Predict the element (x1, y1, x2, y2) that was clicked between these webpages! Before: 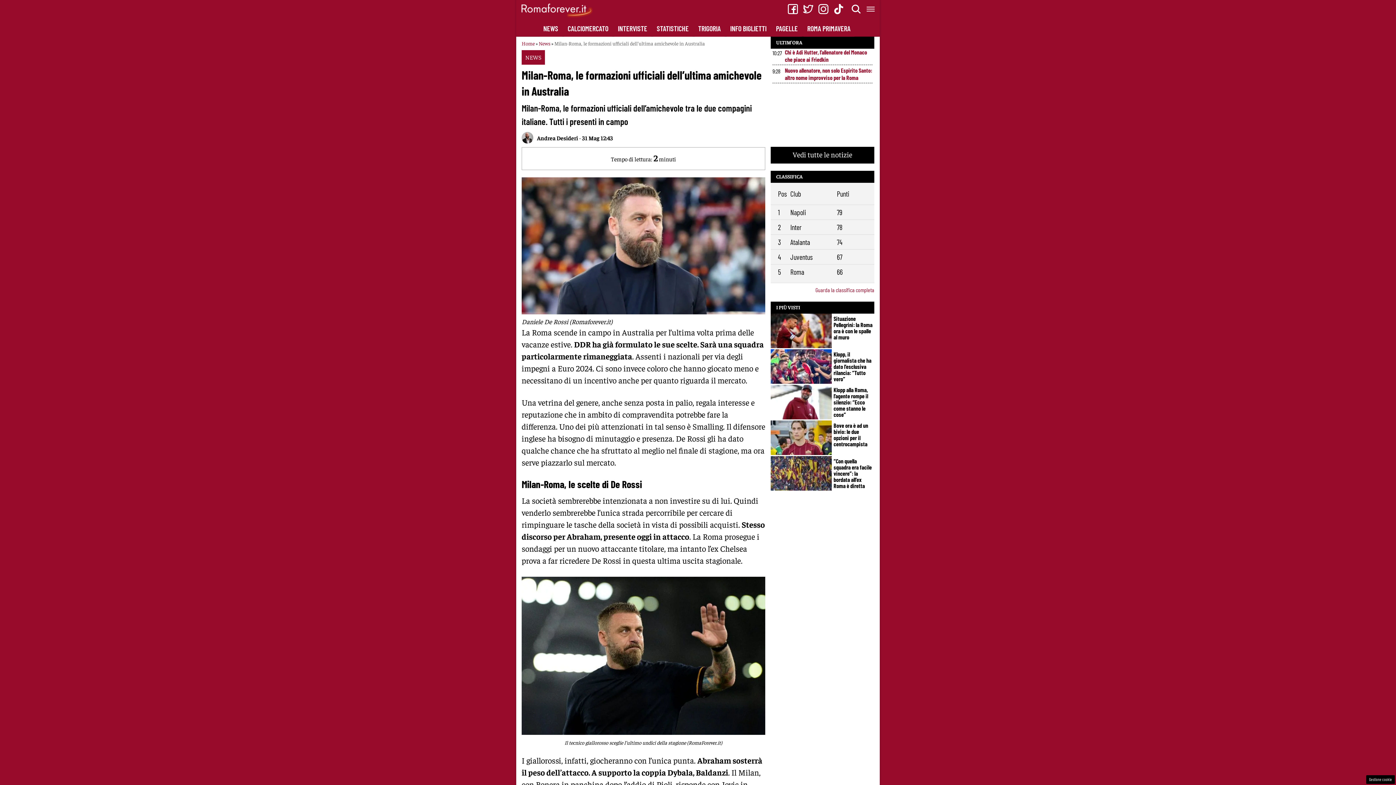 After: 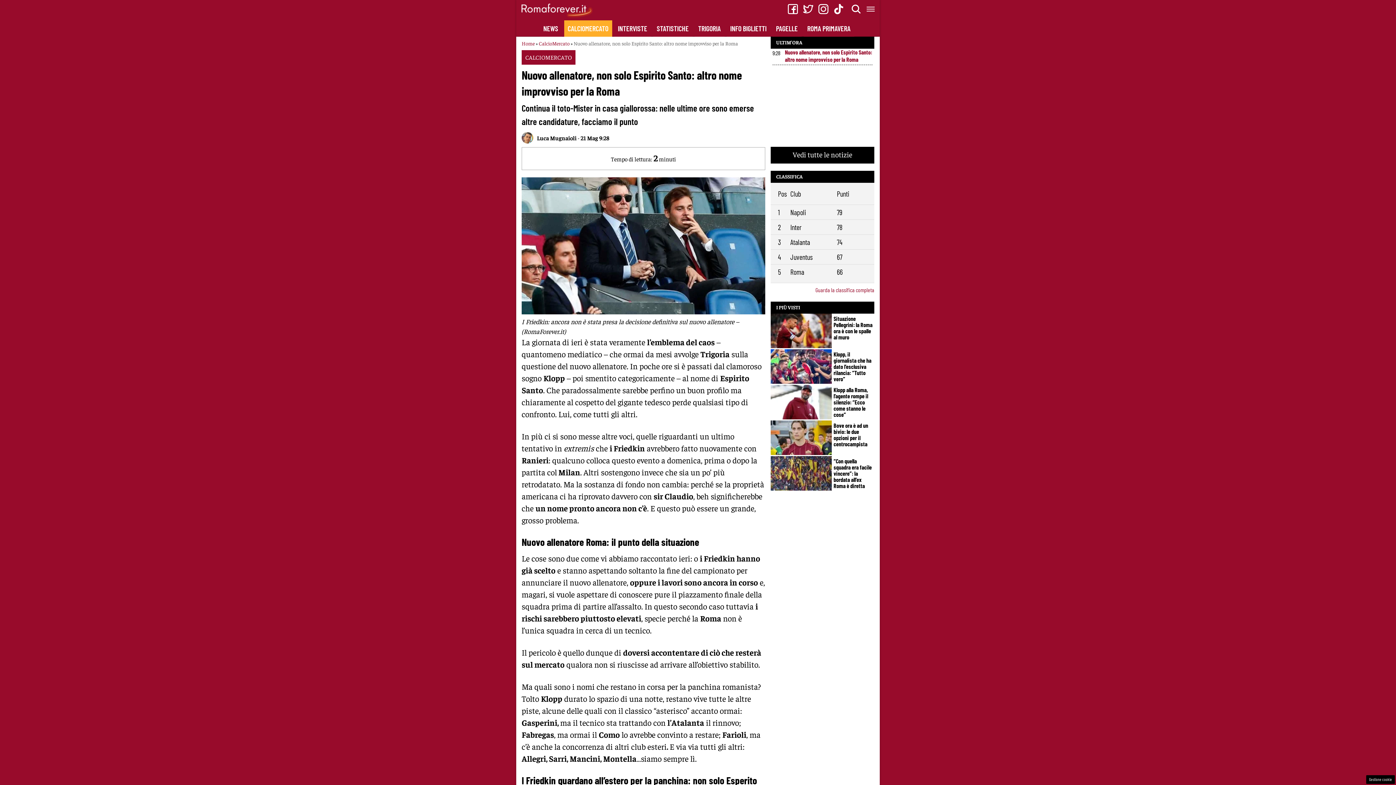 Action: label: Nuovo allenatore, non solo Espirito Santo: altro nome improvviso per la Roma bbox: (785, 66, 872, 81)